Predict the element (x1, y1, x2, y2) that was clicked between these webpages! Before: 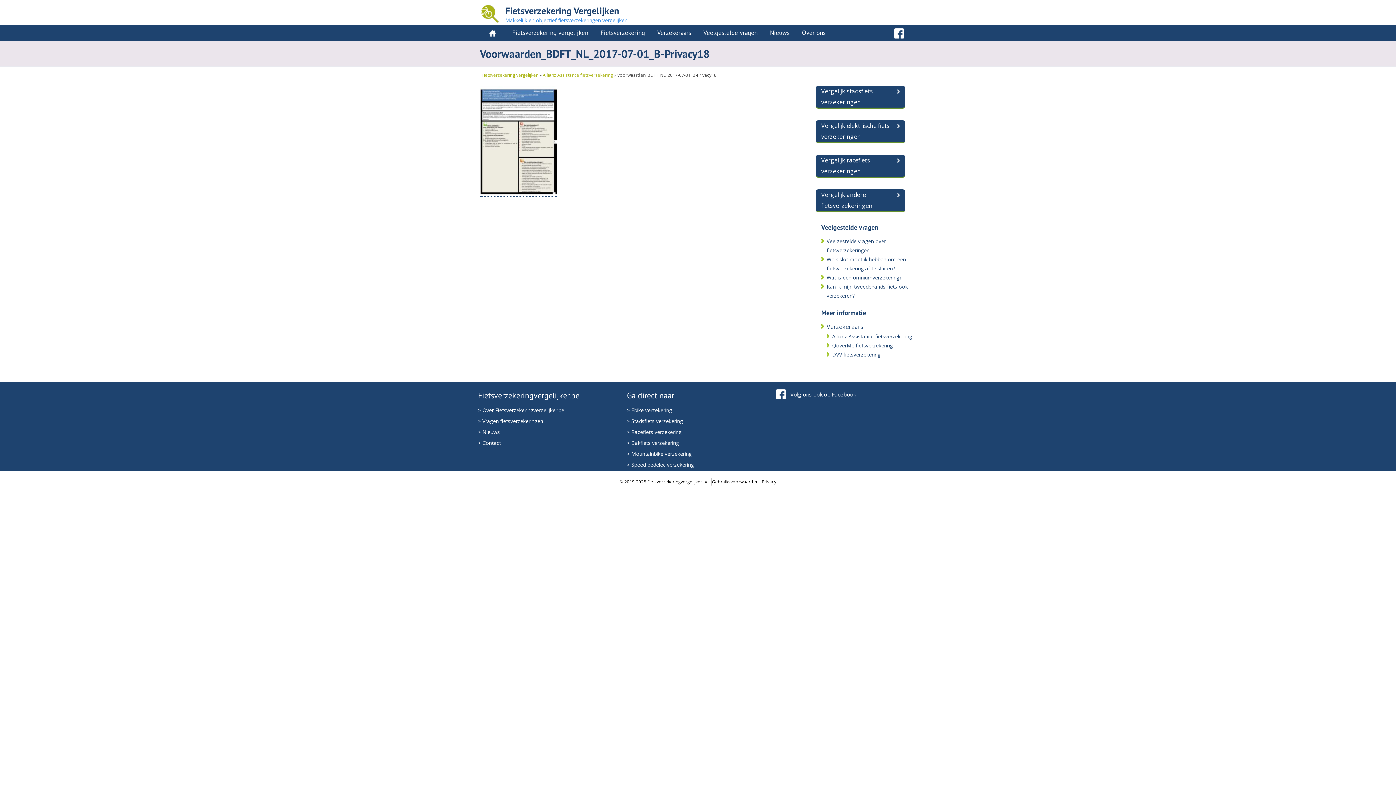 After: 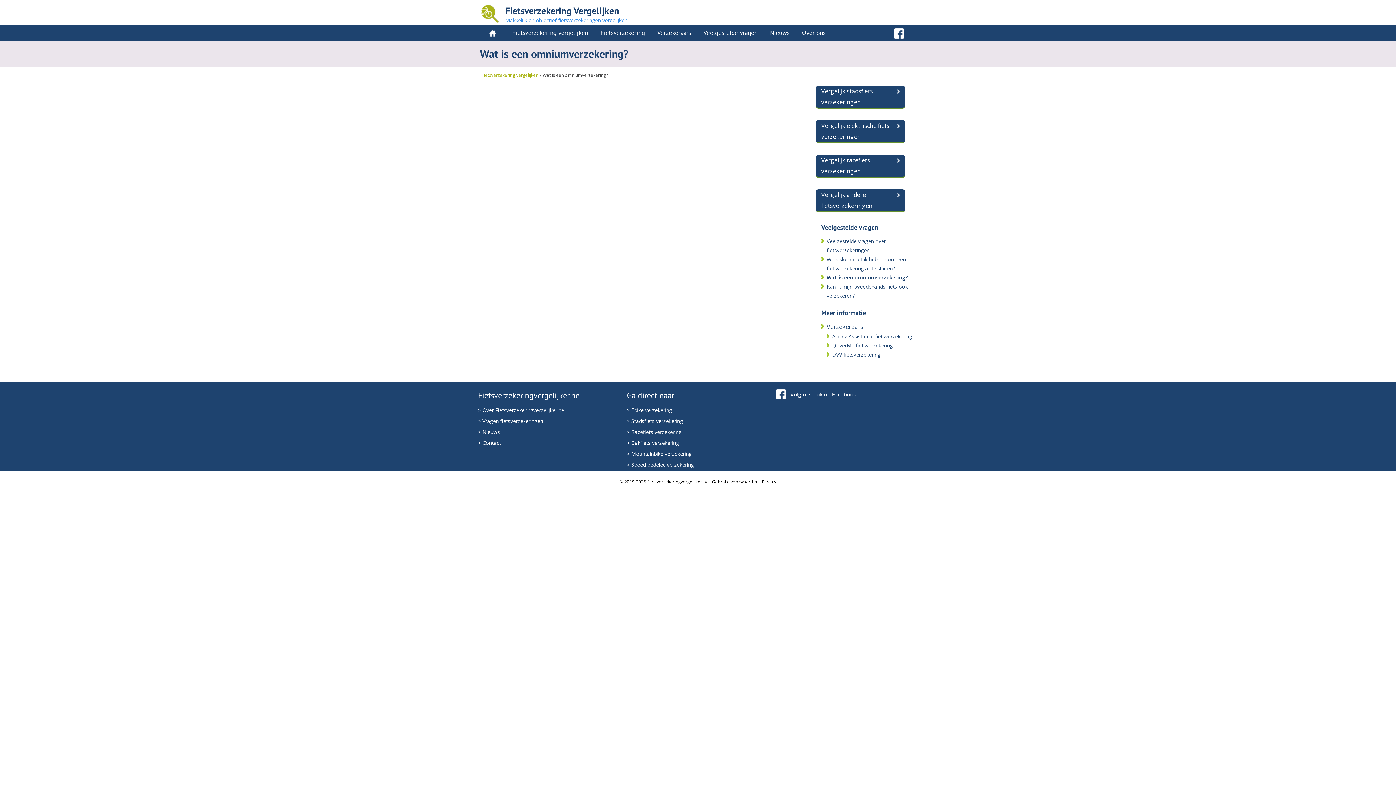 Action: label: Wat is een omniumverzekering? bbox: (826, 274, 901, 281)